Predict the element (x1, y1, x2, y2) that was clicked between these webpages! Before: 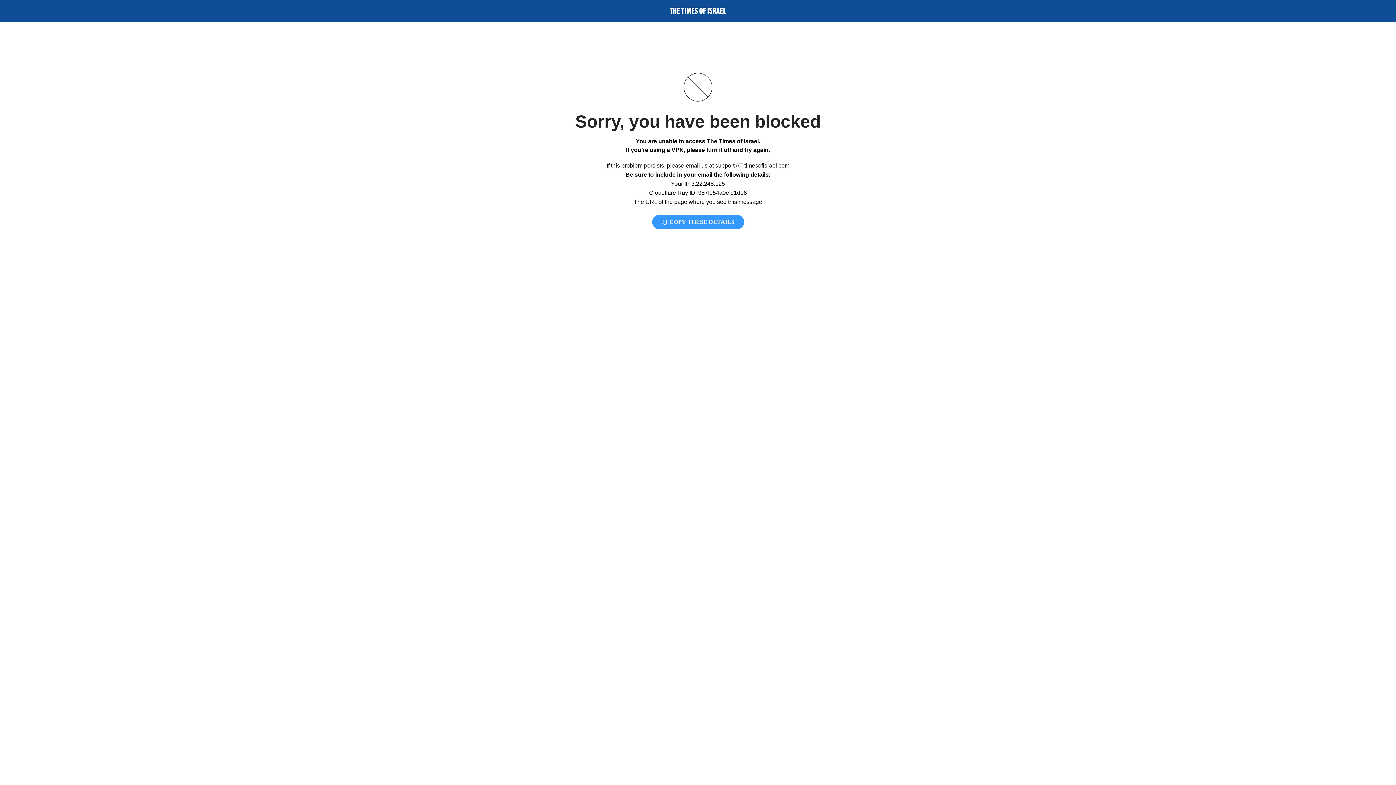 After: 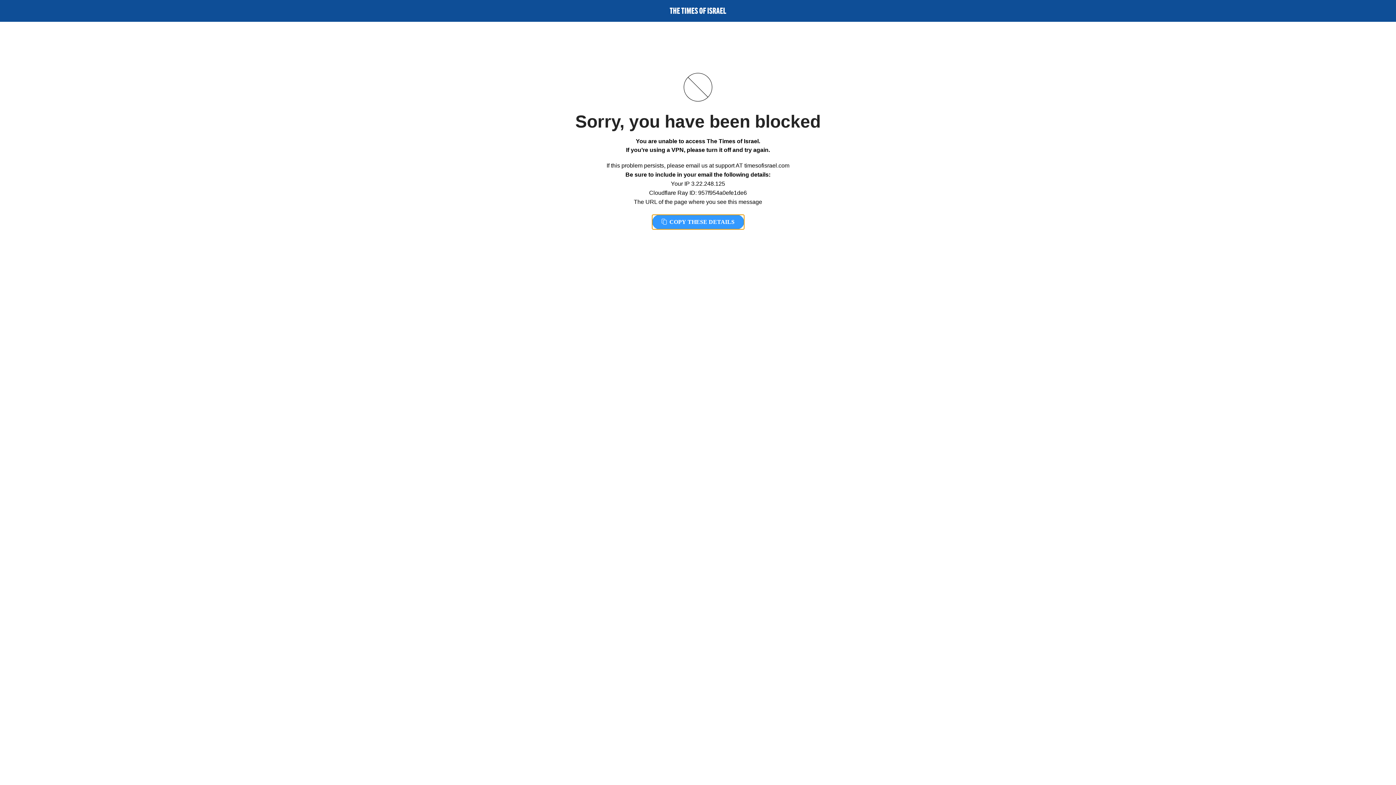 Action: bbox: (652, 214, 744, 229) label:  COPY THESE DETAILS